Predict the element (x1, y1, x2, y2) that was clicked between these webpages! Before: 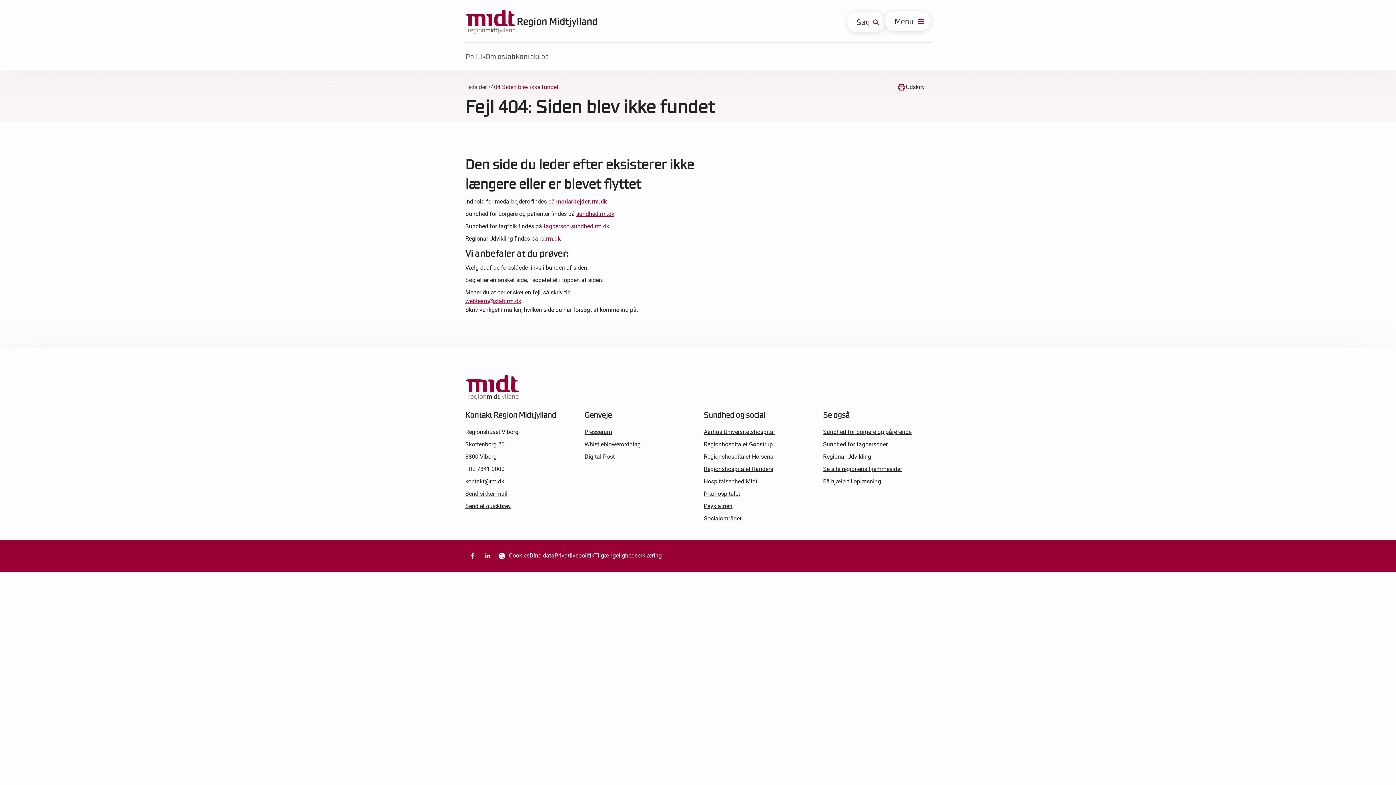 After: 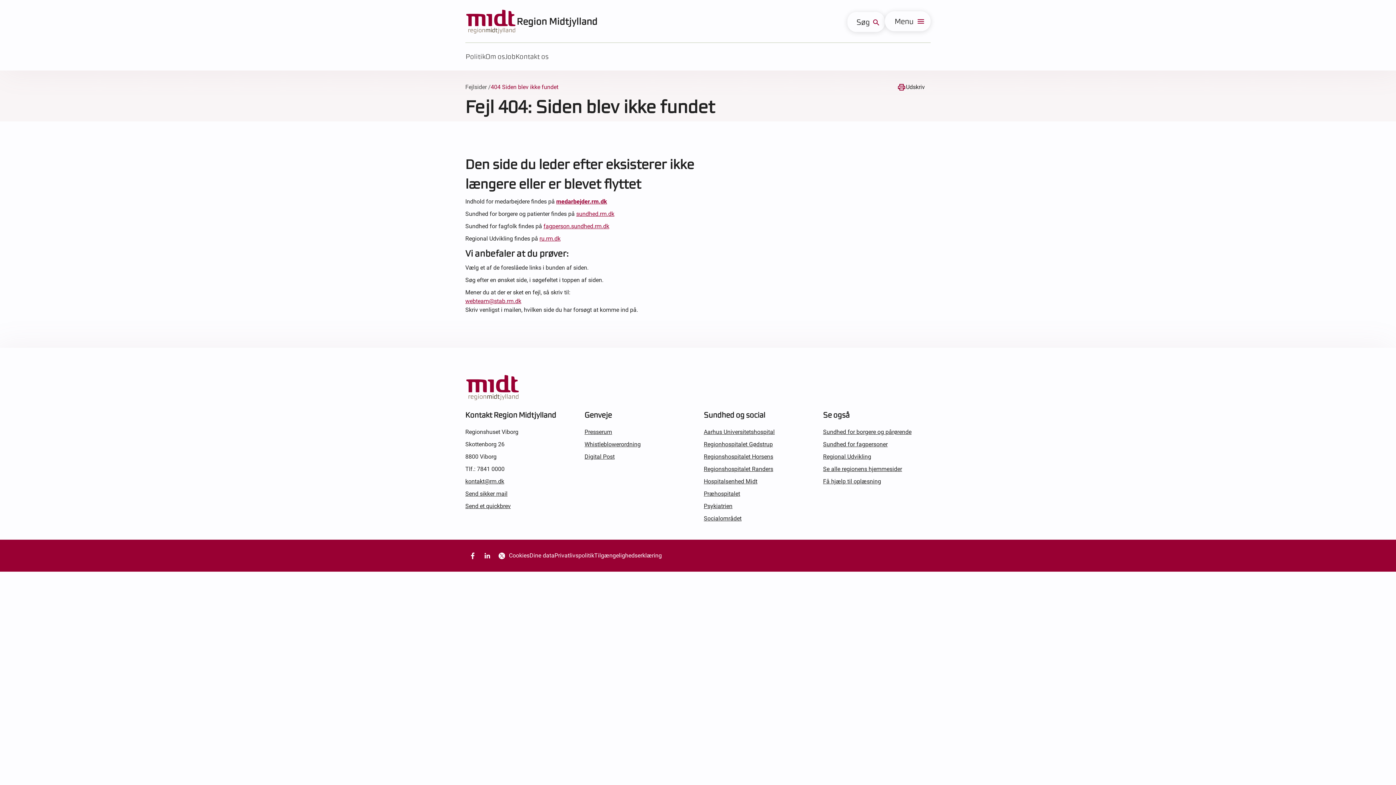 Action: bbox: (543, 222, 609, 229) label: fagperson.sundhed.rm.dk